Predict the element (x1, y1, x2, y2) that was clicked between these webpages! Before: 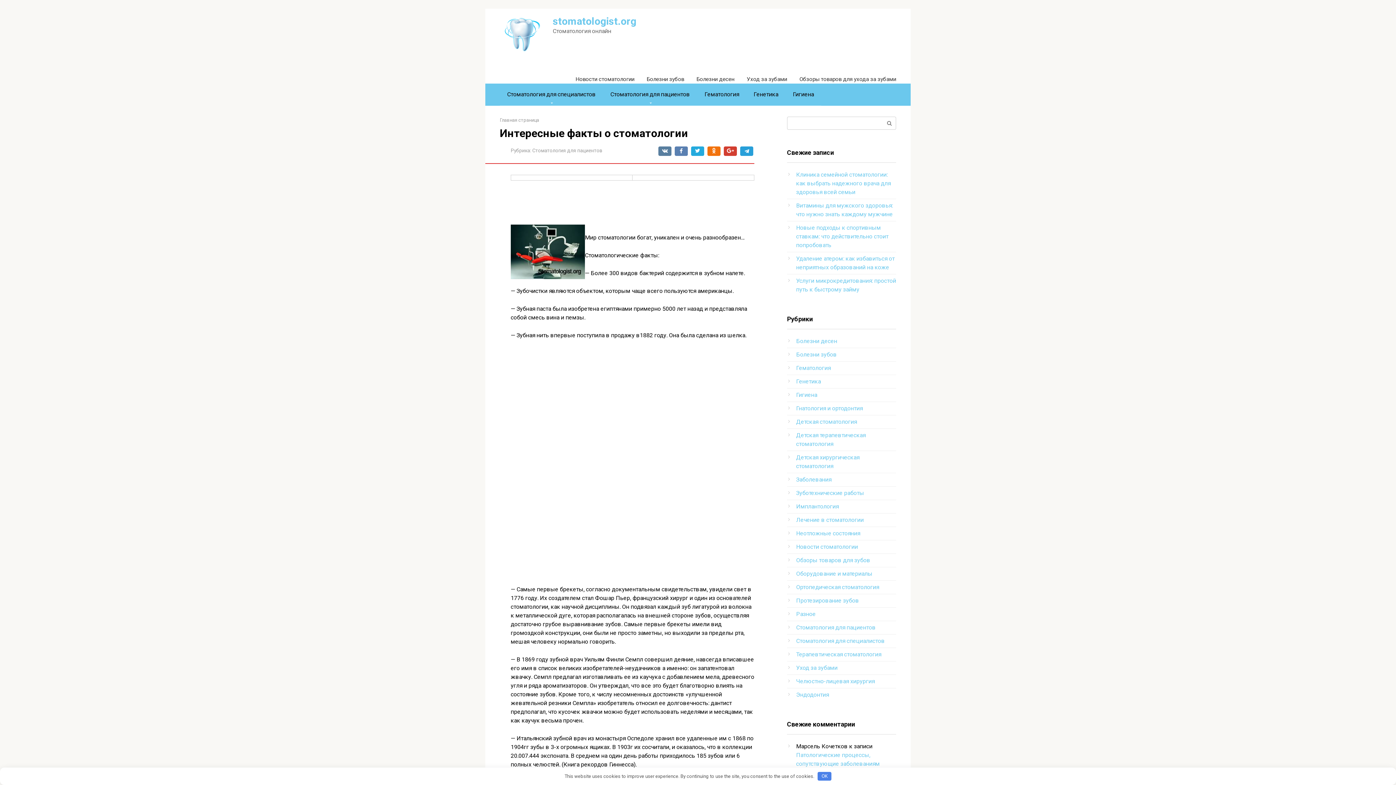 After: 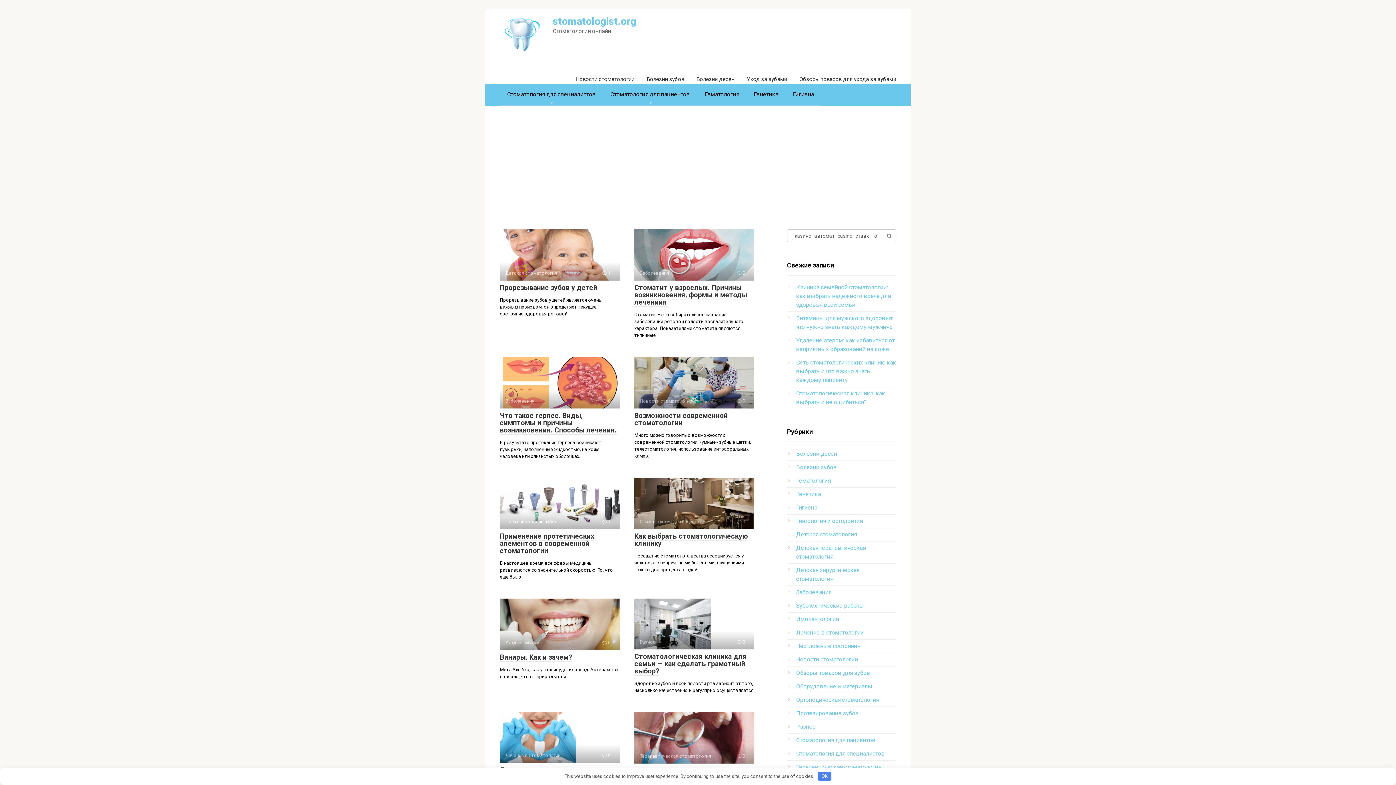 Action: bbox: (500, 117, 539, 122) label: Главная страница